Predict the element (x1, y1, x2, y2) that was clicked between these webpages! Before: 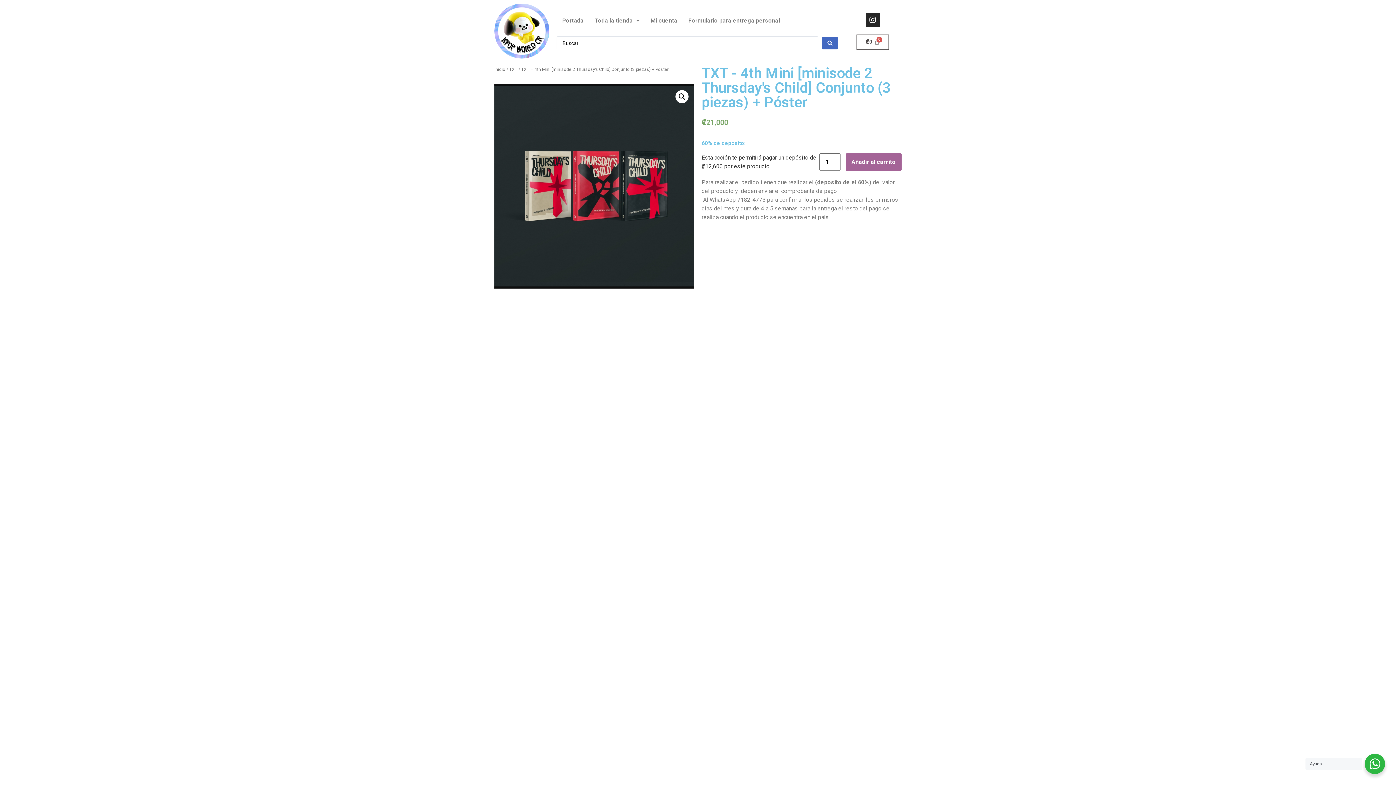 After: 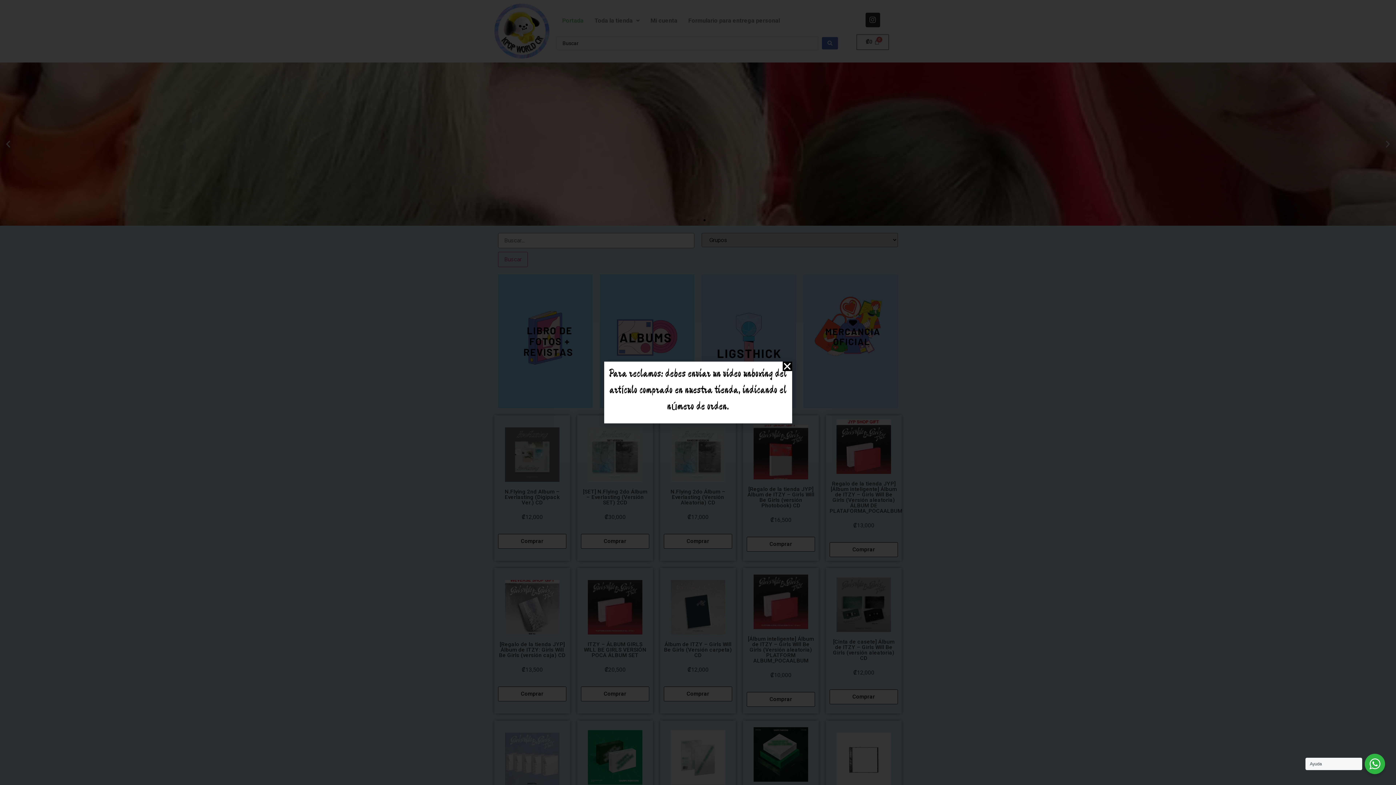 Action: label: Portada bbox: (556, 12, 589, 28)